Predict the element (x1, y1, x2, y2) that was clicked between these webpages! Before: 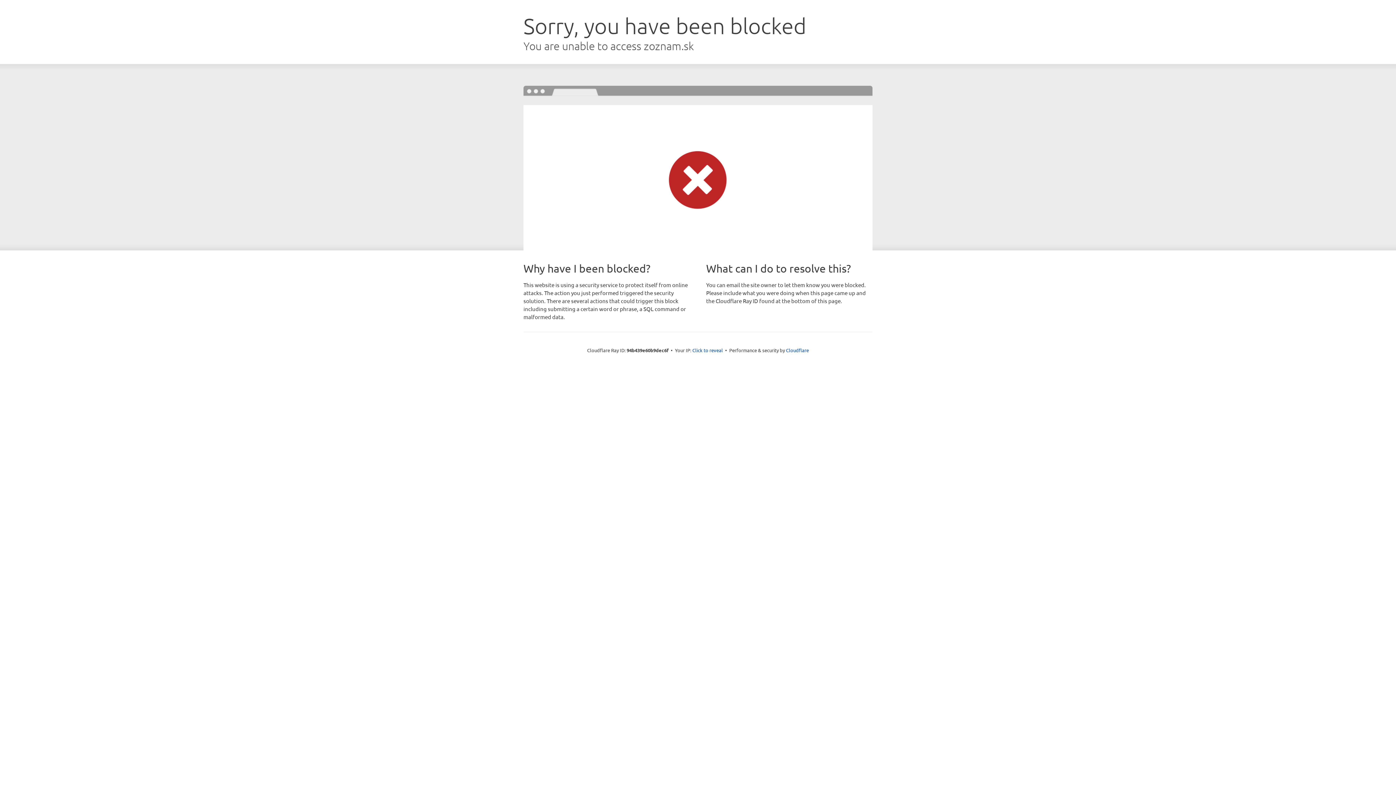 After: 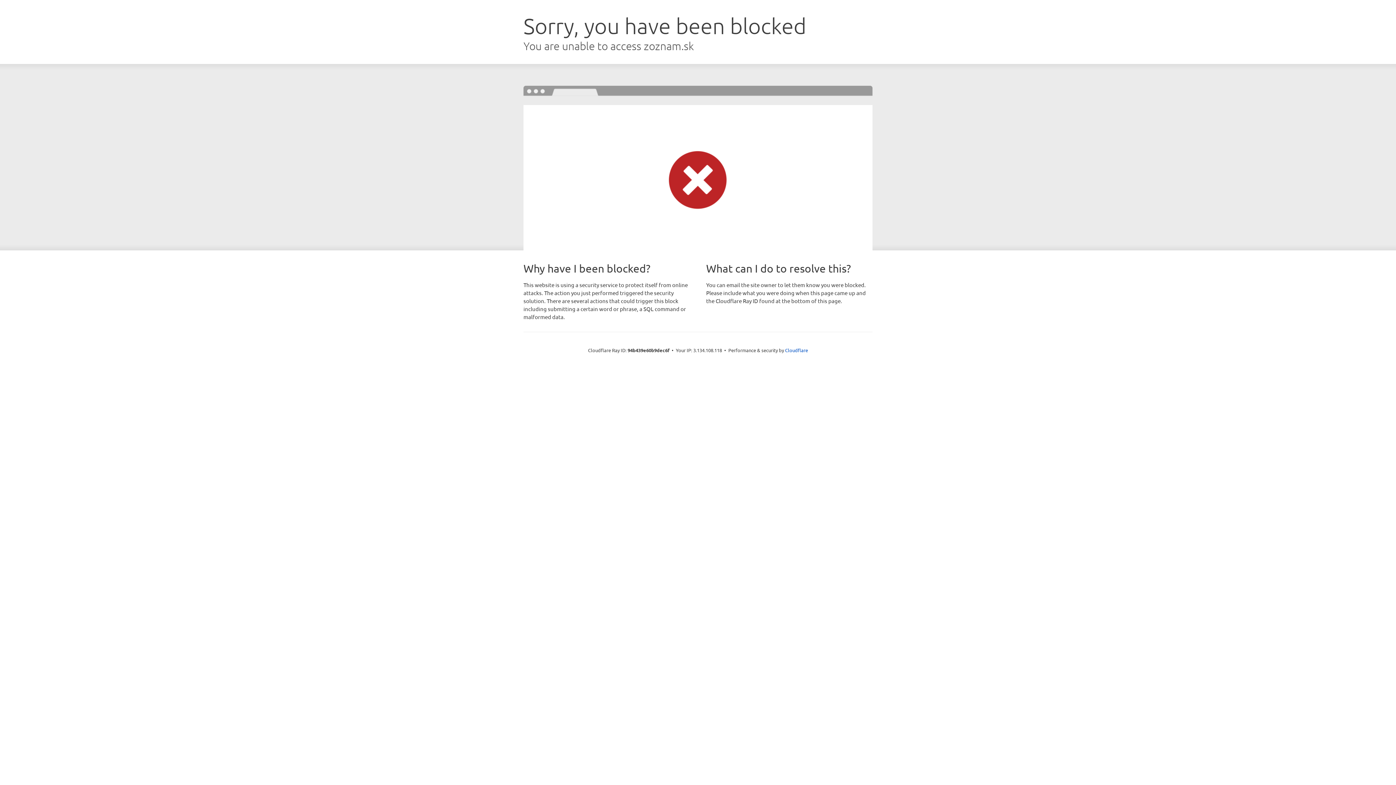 Action: bbox: (692, 346, 723, 353) label: Click to reveal